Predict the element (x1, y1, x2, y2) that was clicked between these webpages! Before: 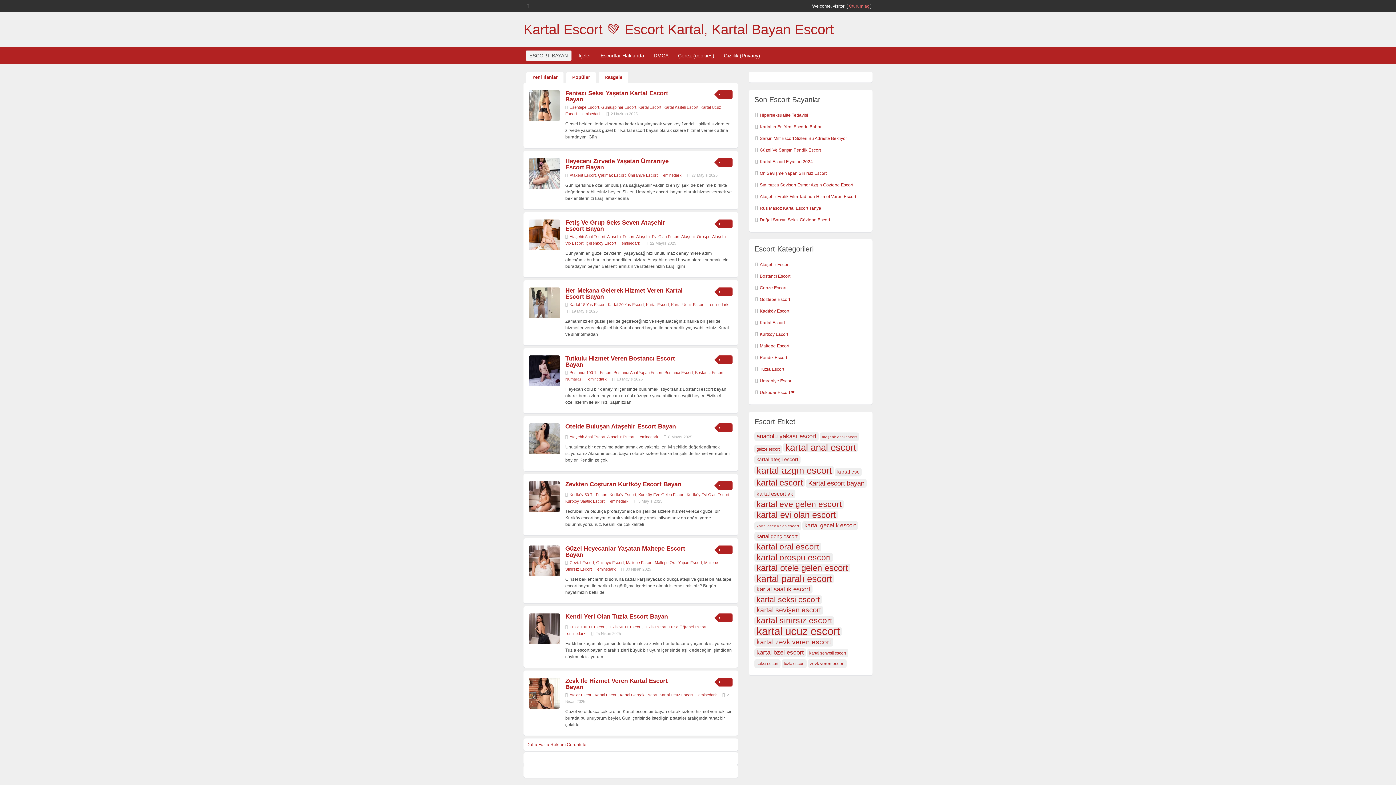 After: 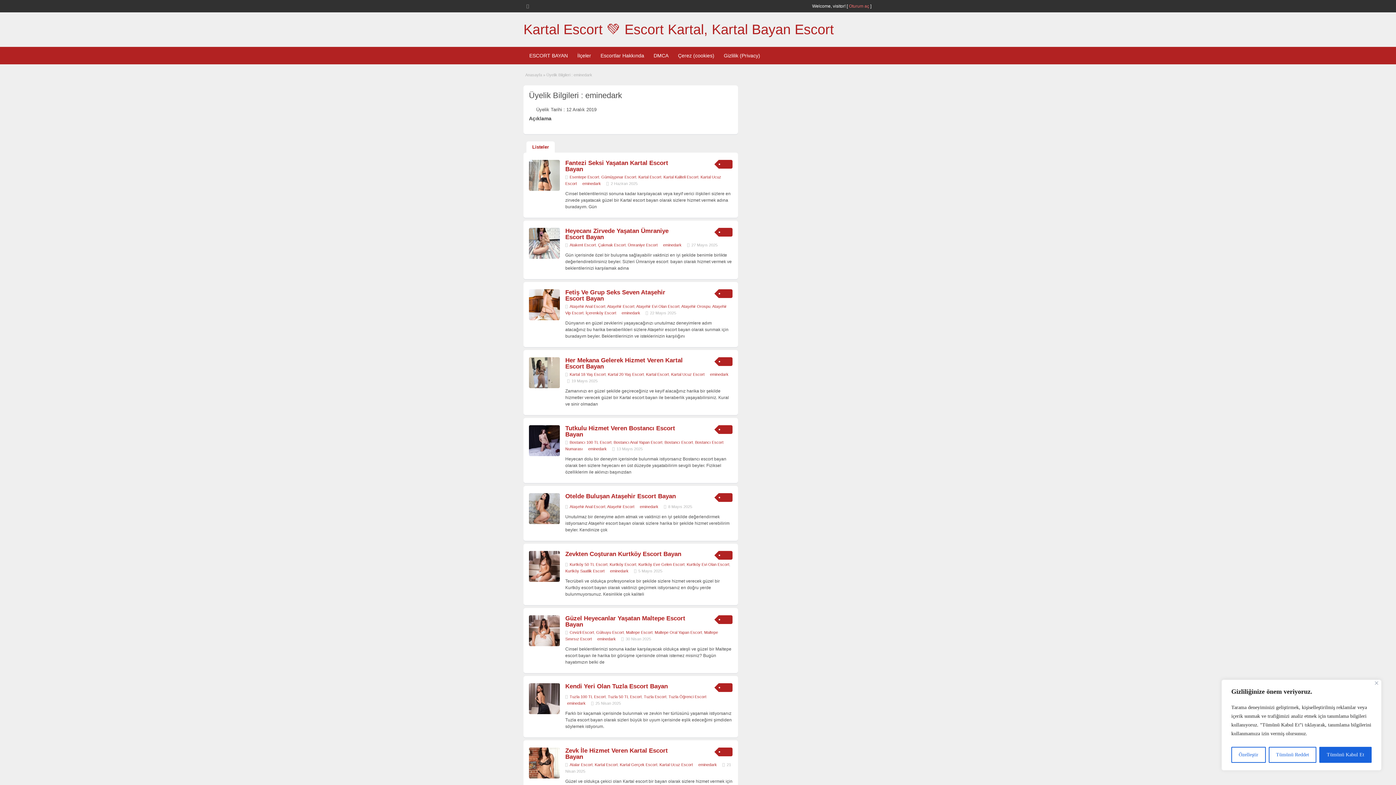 Action: bbox: (597, 567, 616, 571) label: eminedark